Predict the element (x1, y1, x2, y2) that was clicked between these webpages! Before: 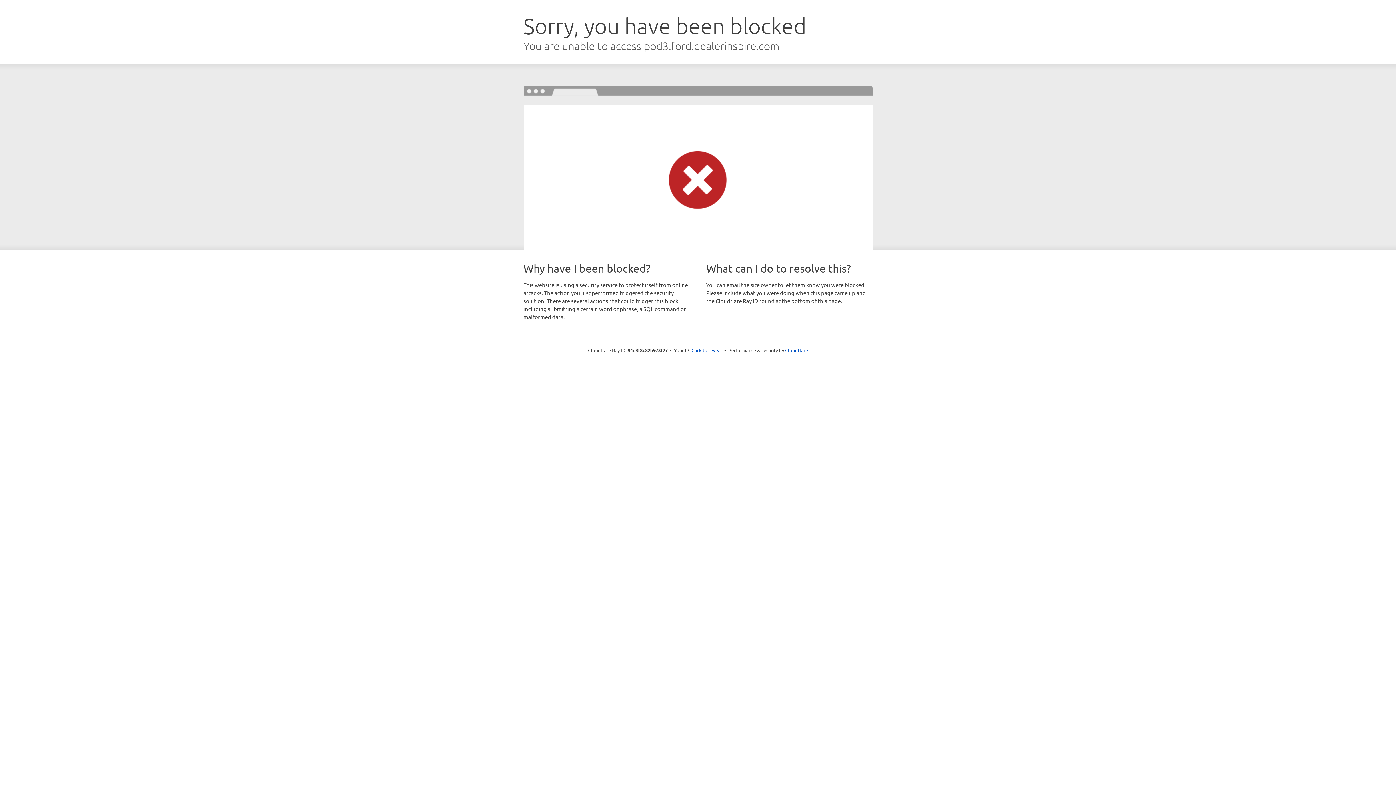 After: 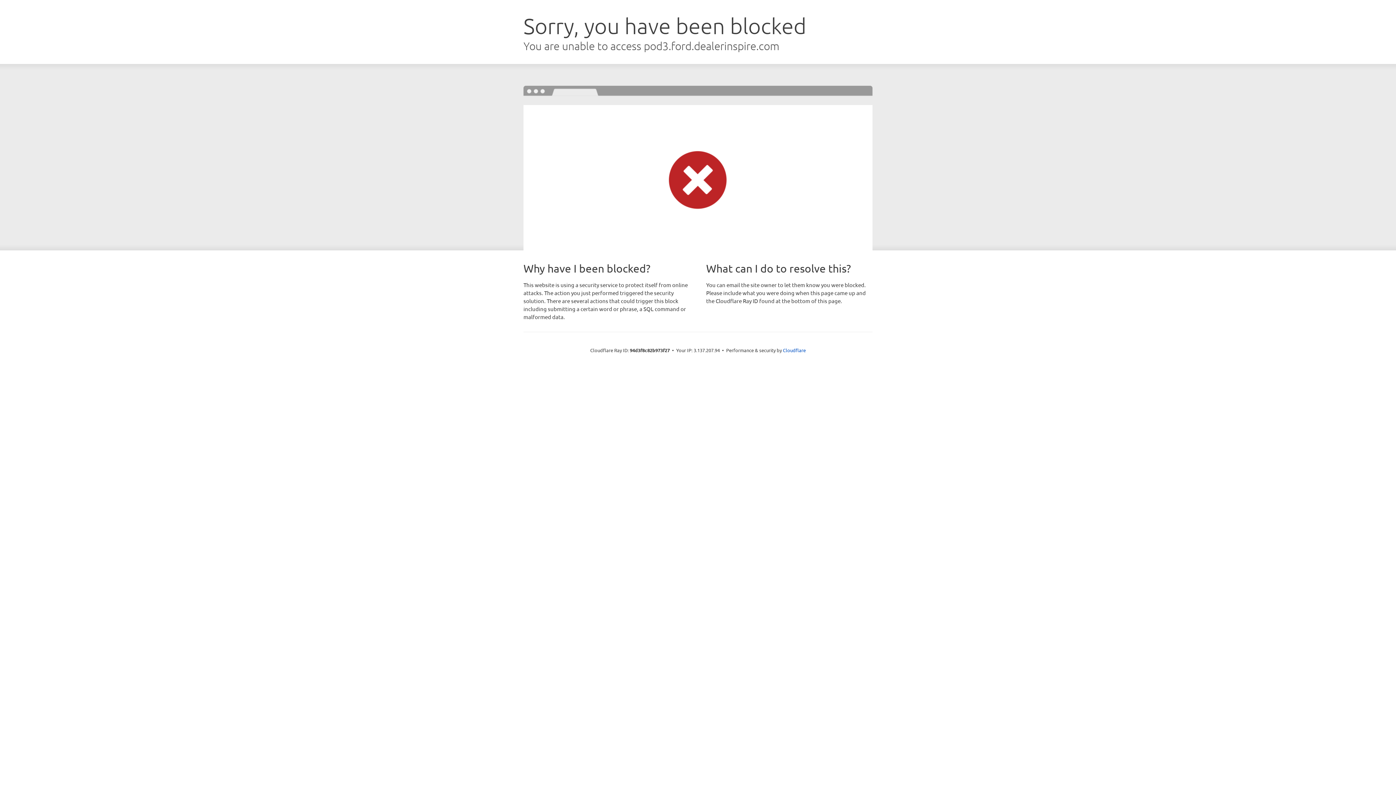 Action: bbox: (691, 346, 722, 353) label: Click to reveal